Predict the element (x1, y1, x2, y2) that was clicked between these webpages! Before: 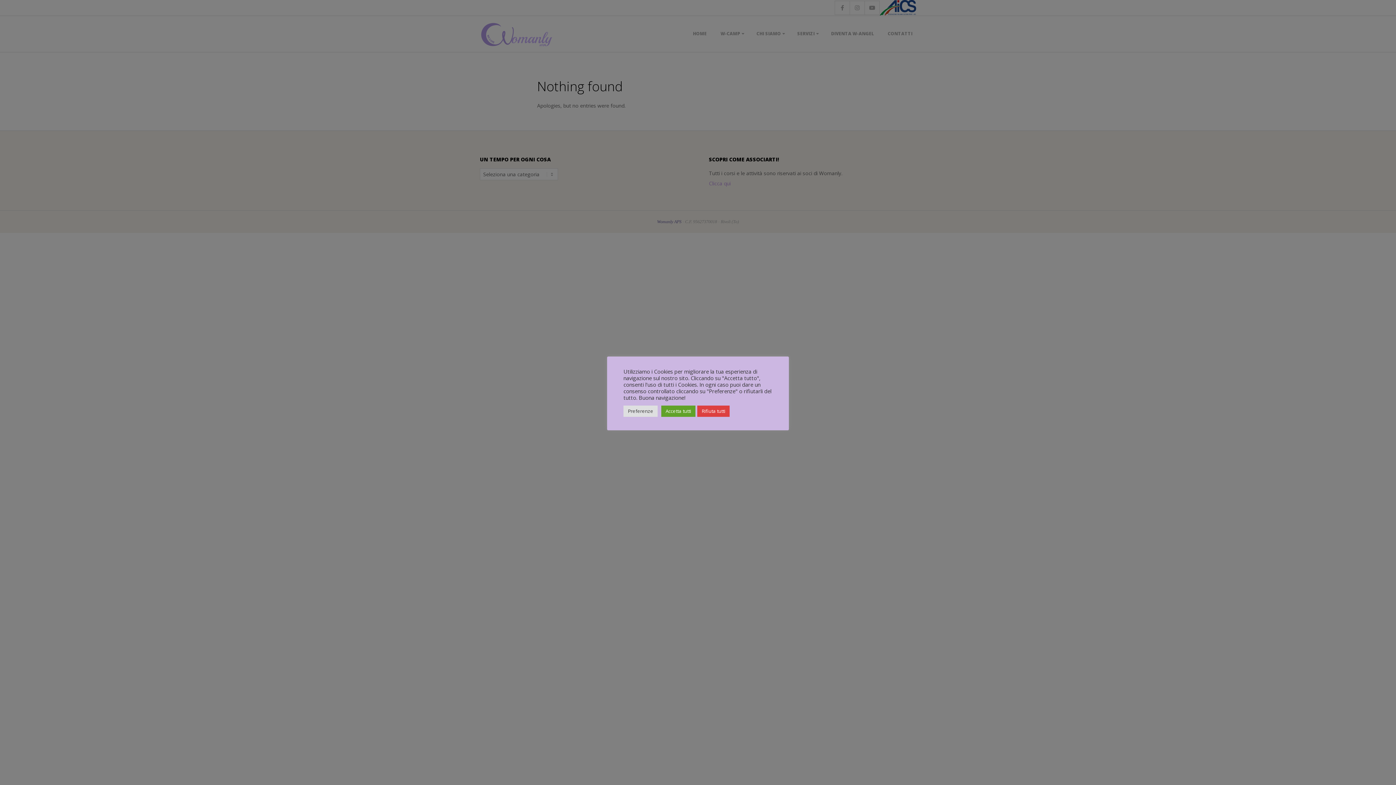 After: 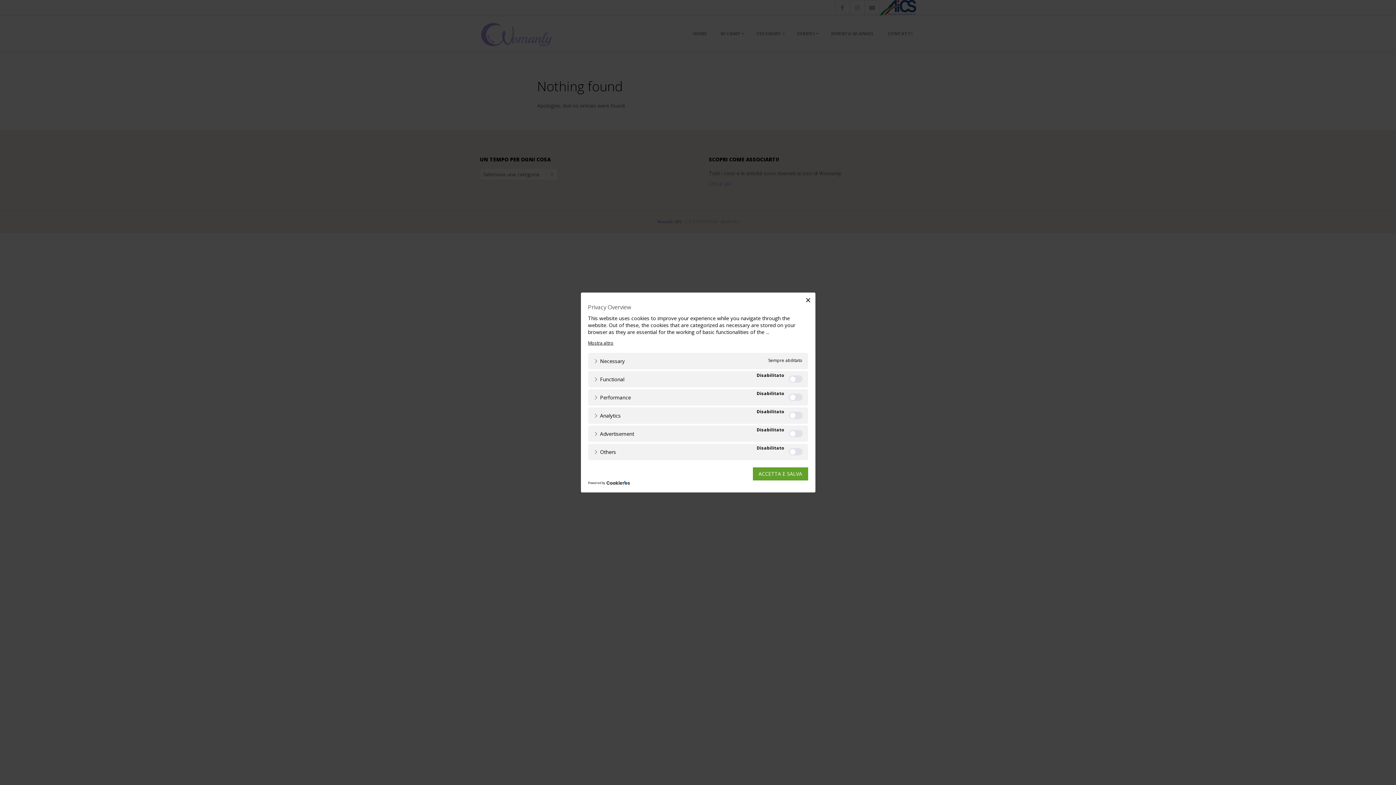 Action: bbox: (623, 405, 657, 416) label: Preferenze